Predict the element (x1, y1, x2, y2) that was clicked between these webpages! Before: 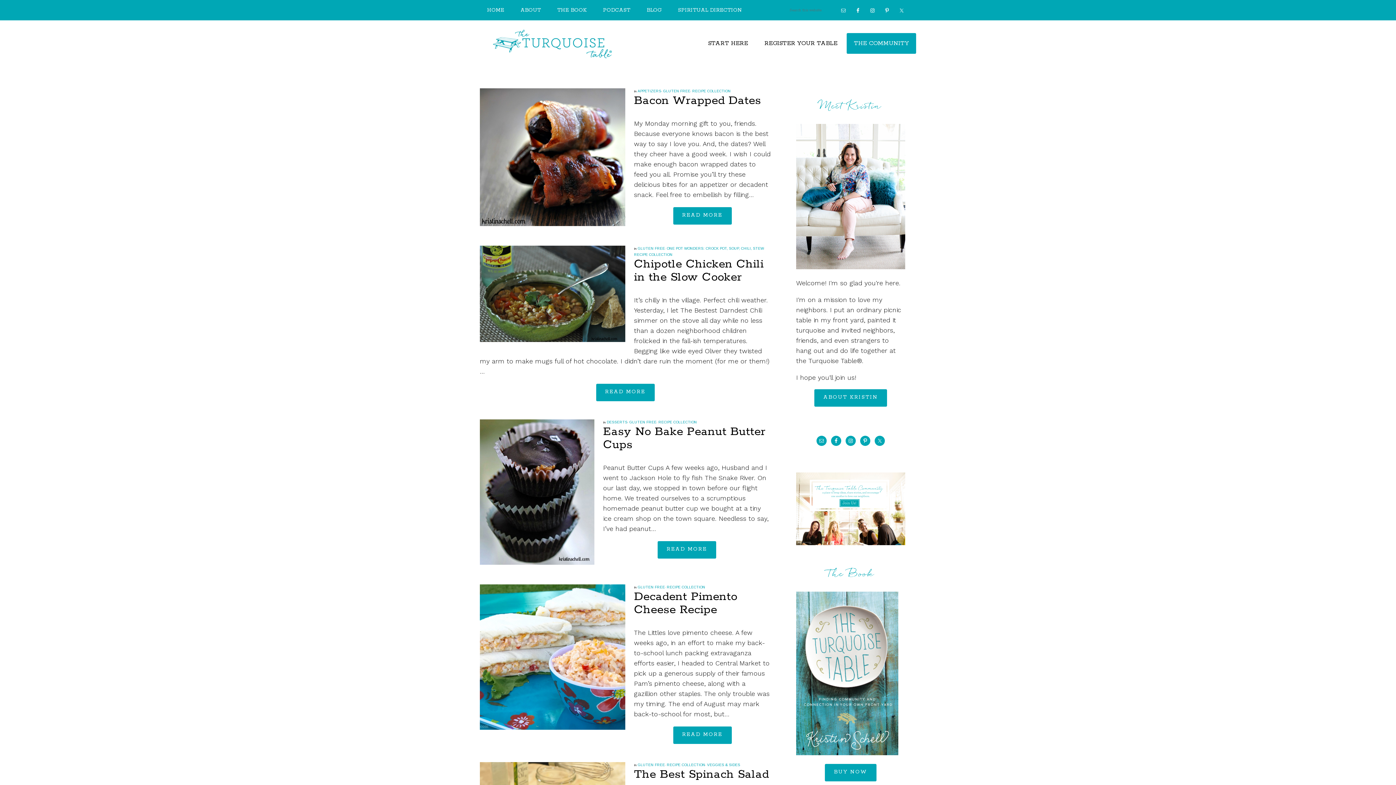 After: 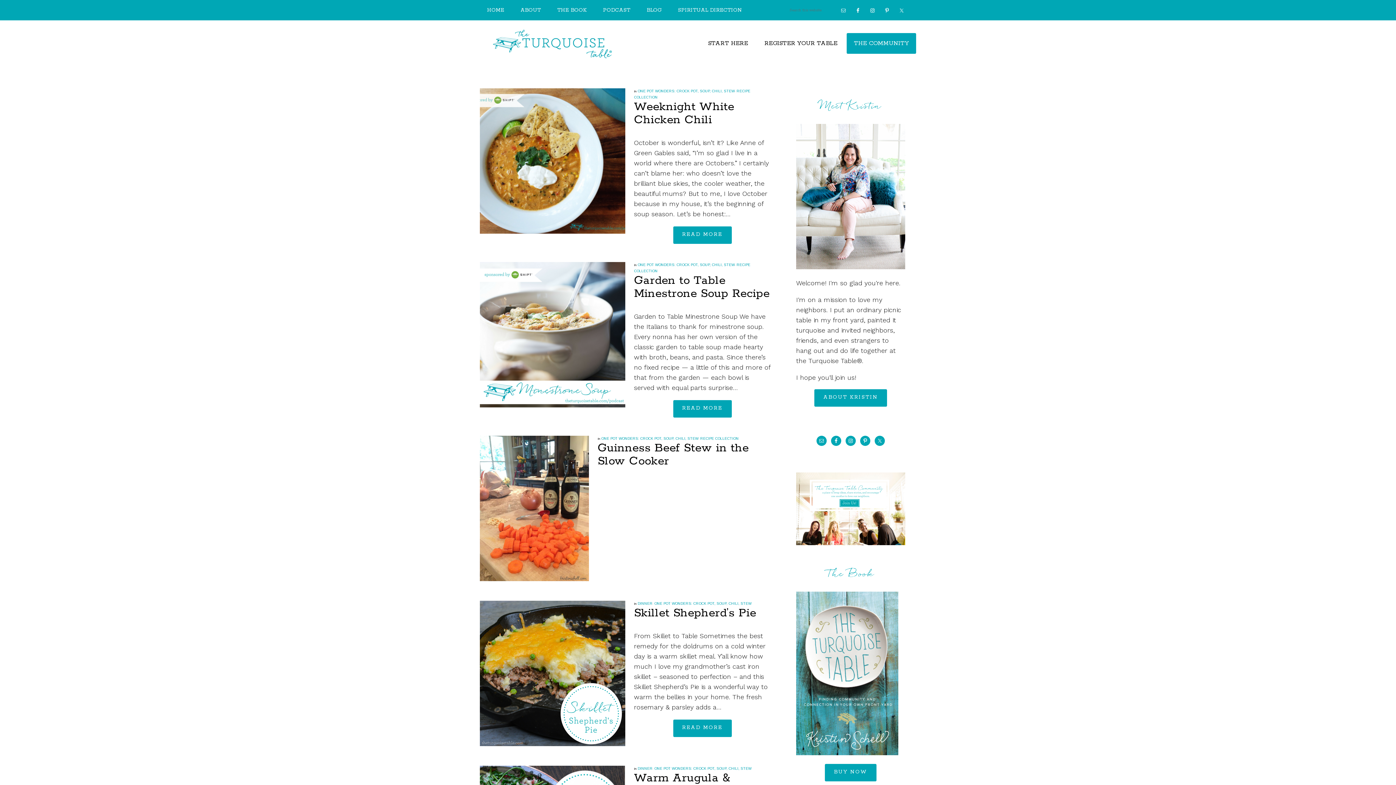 Action: bbox: (666, 246, 764, 250) label: ONE POT WONDERS: CROCK POT, SOUP, CHILI, STEW